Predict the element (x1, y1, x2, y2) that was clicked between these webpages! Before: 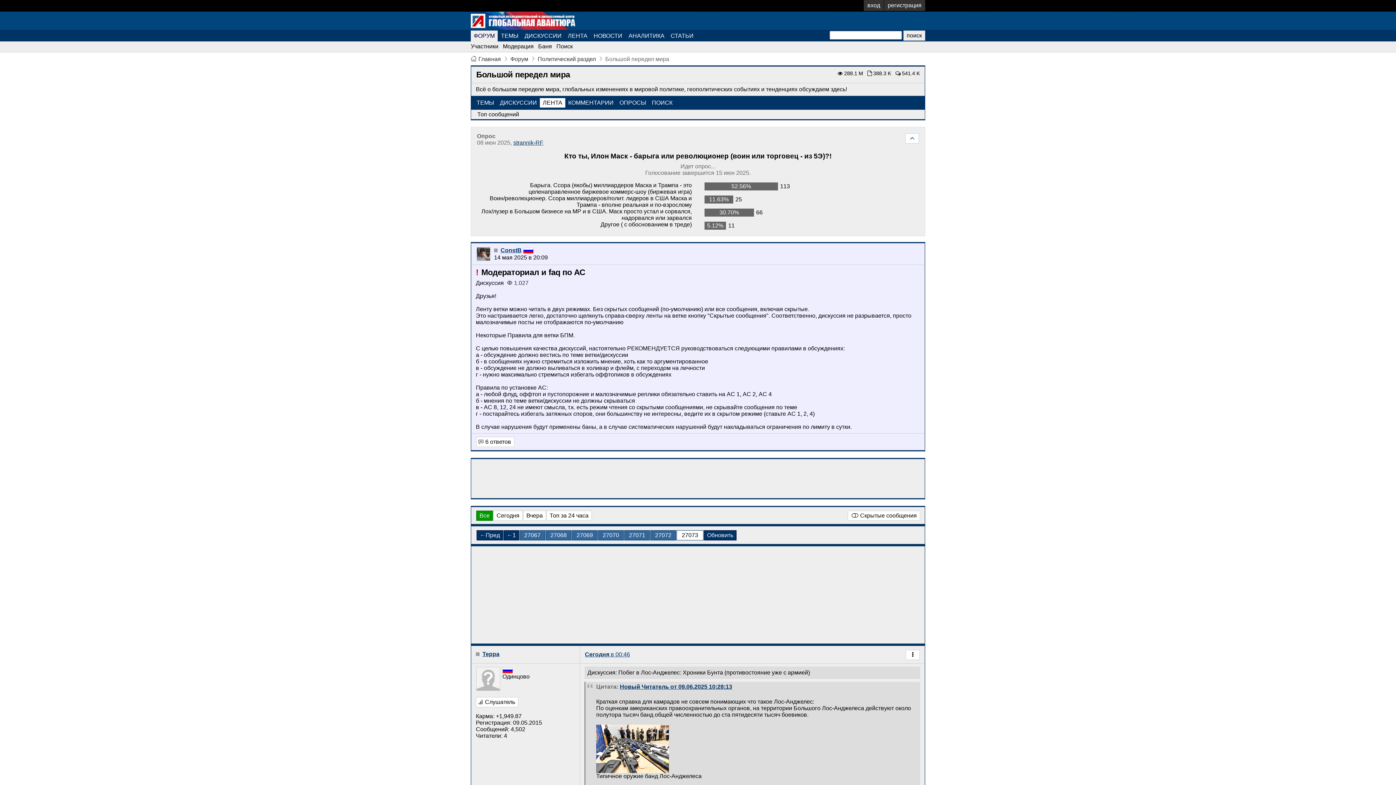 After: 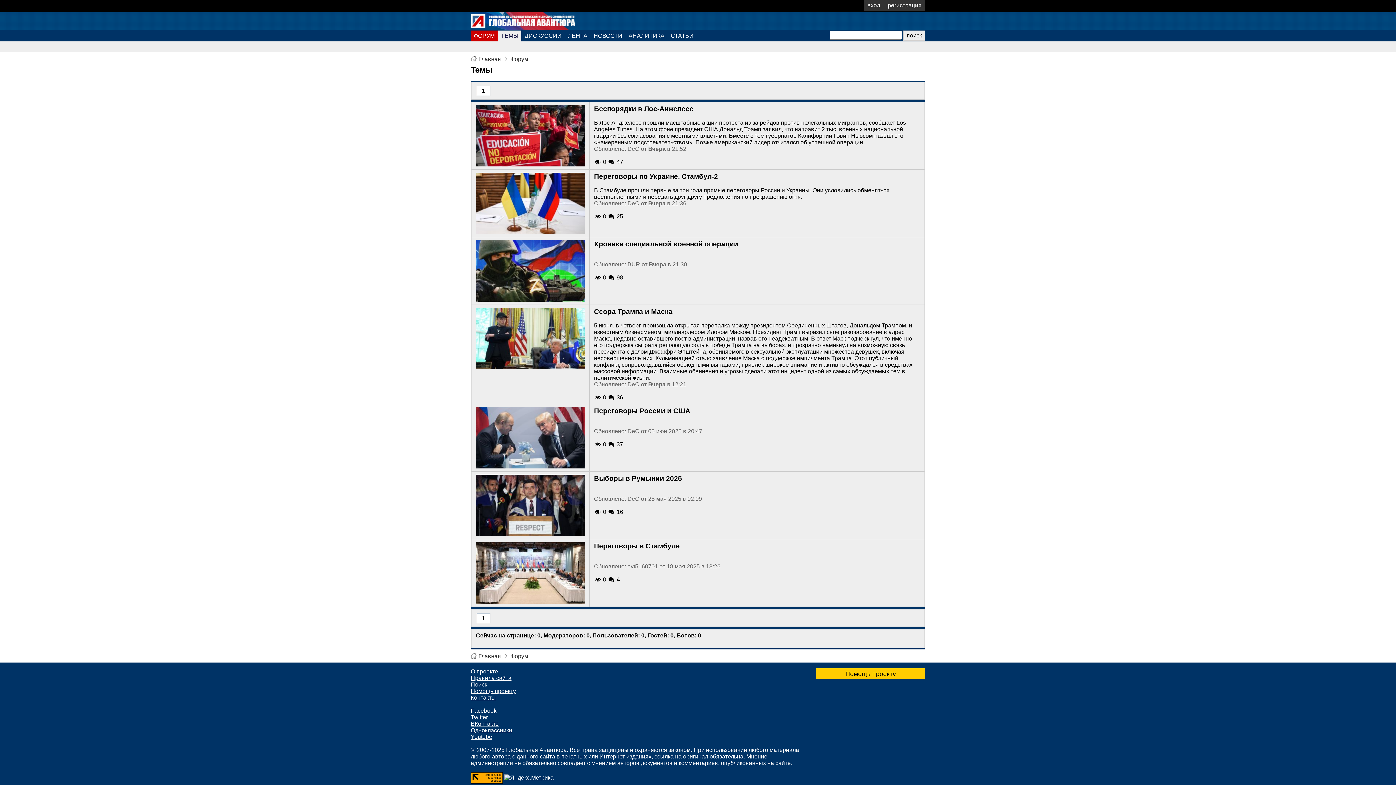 Action: label: ТЕМЫ bbox: (498, 30, 521, 41)